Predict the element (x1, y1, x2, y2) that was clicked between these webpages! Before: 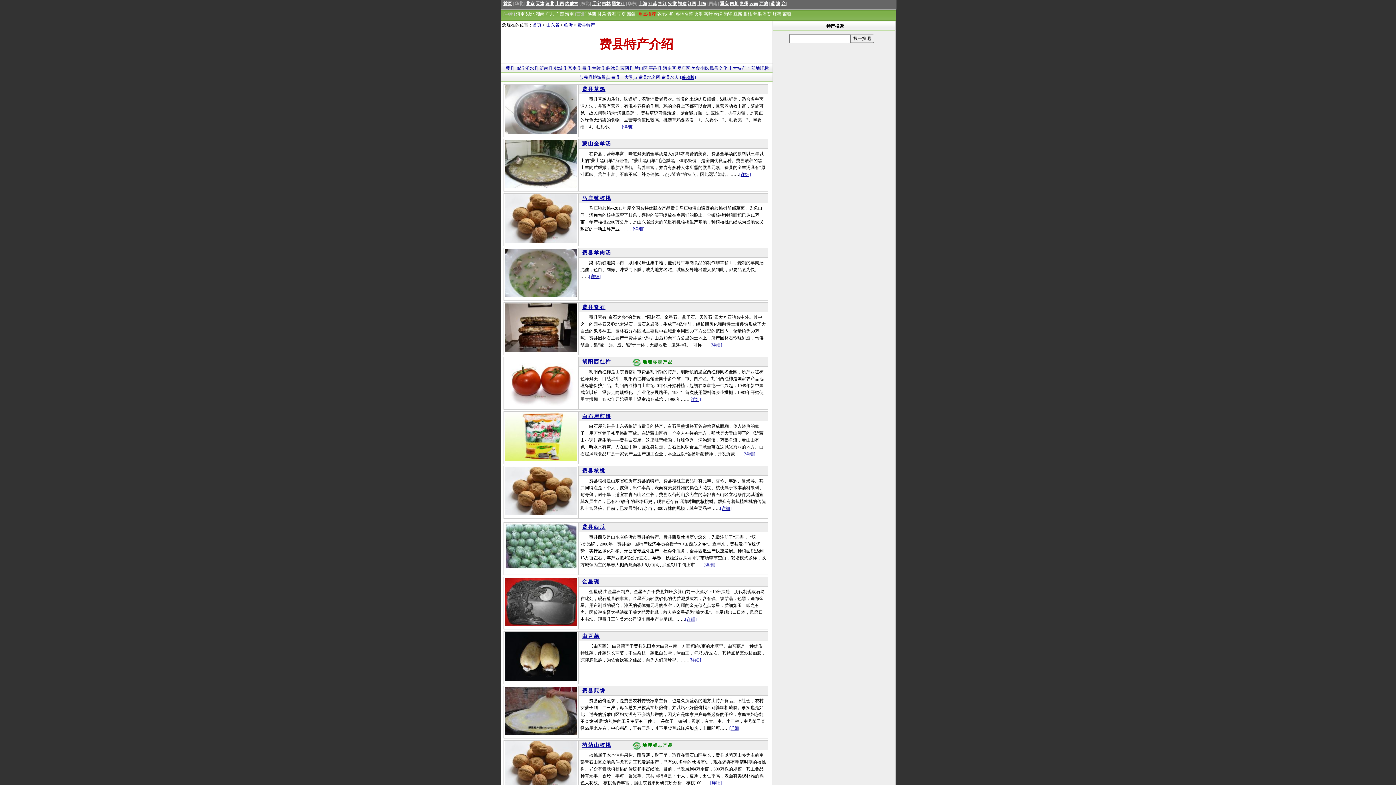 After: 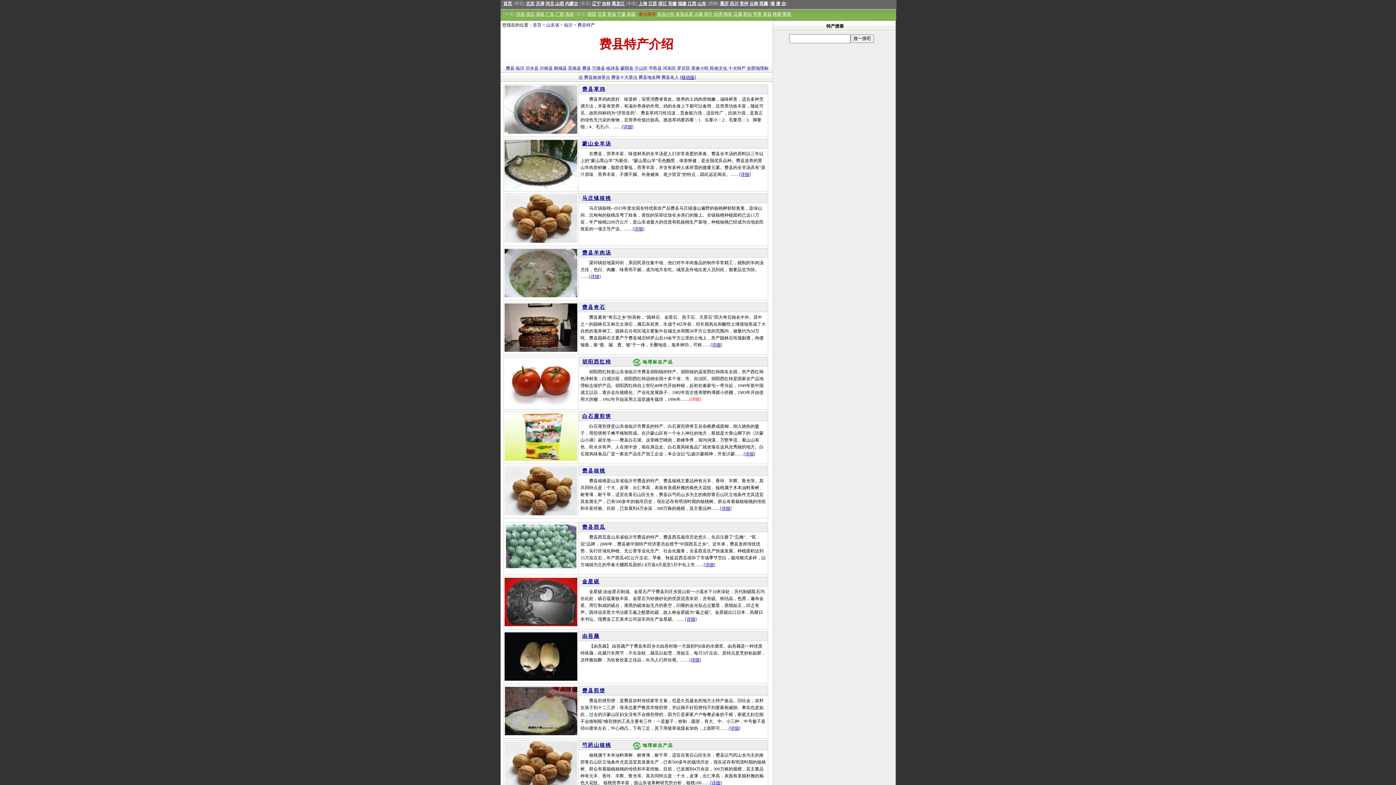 Action: bbox: (689, 397, 701, 402) label: [详细]